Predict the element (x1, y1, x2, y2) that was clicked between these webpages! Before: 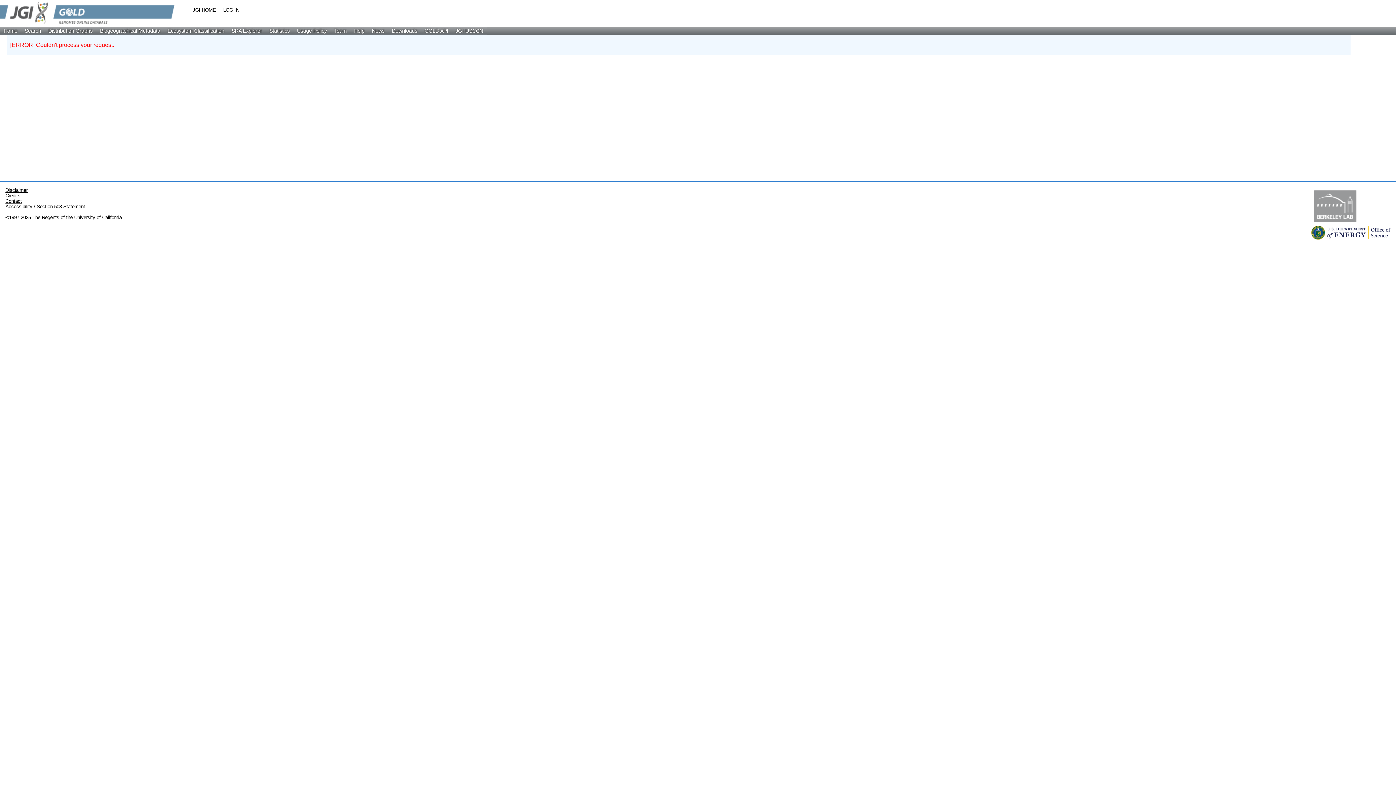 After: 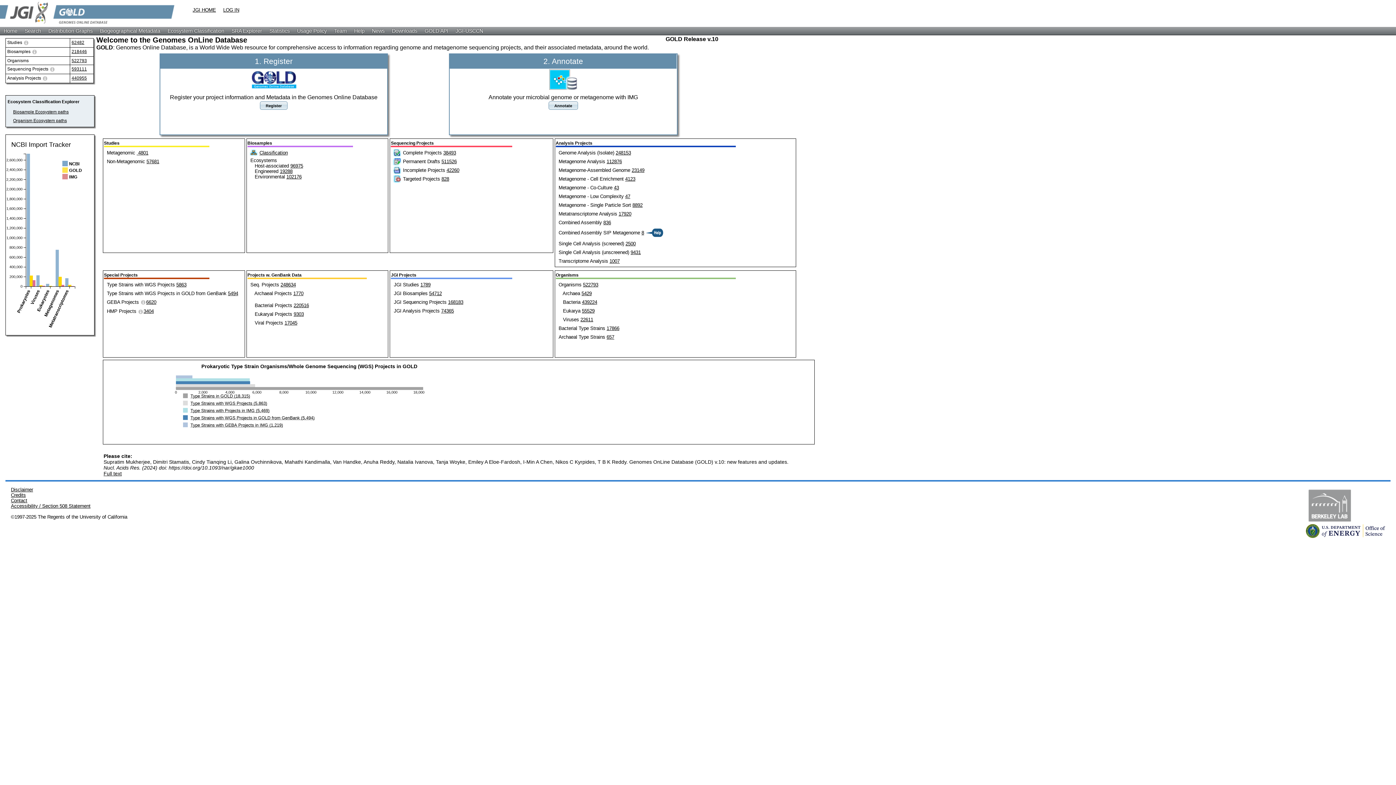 Action: bbox: (0, 26, 21, 34) label: Home